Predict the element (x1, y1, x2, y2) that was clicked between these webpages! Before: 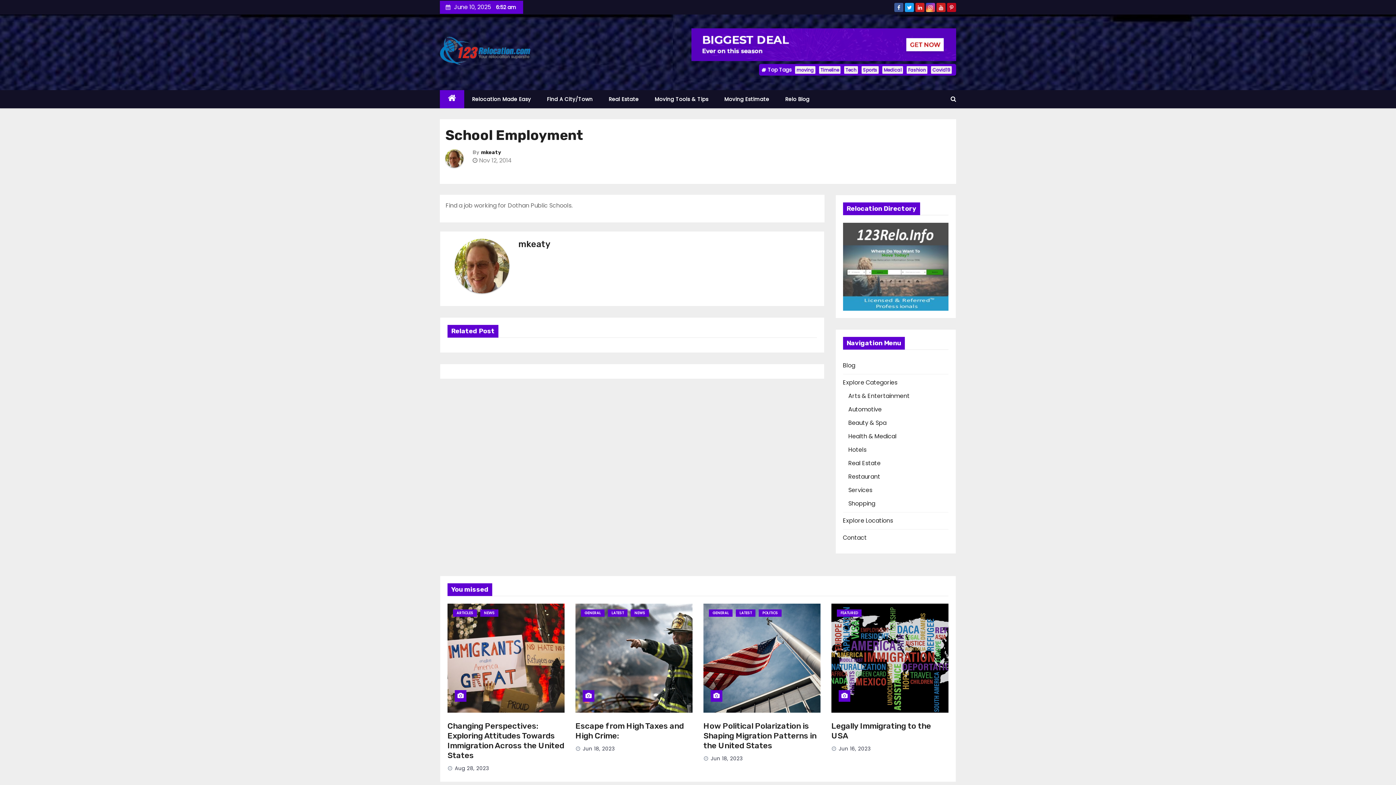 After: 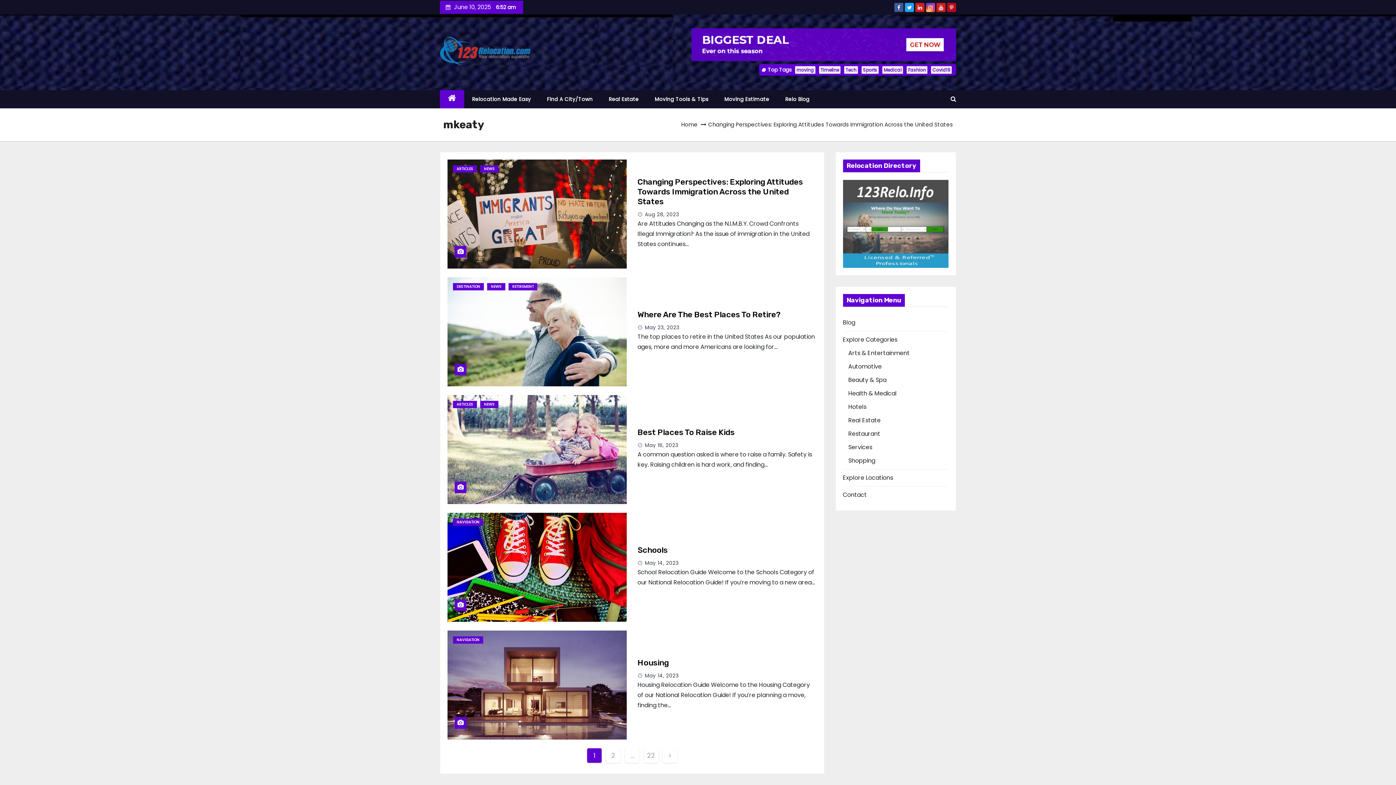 Action: bbox: (454, 238, 518, 298)